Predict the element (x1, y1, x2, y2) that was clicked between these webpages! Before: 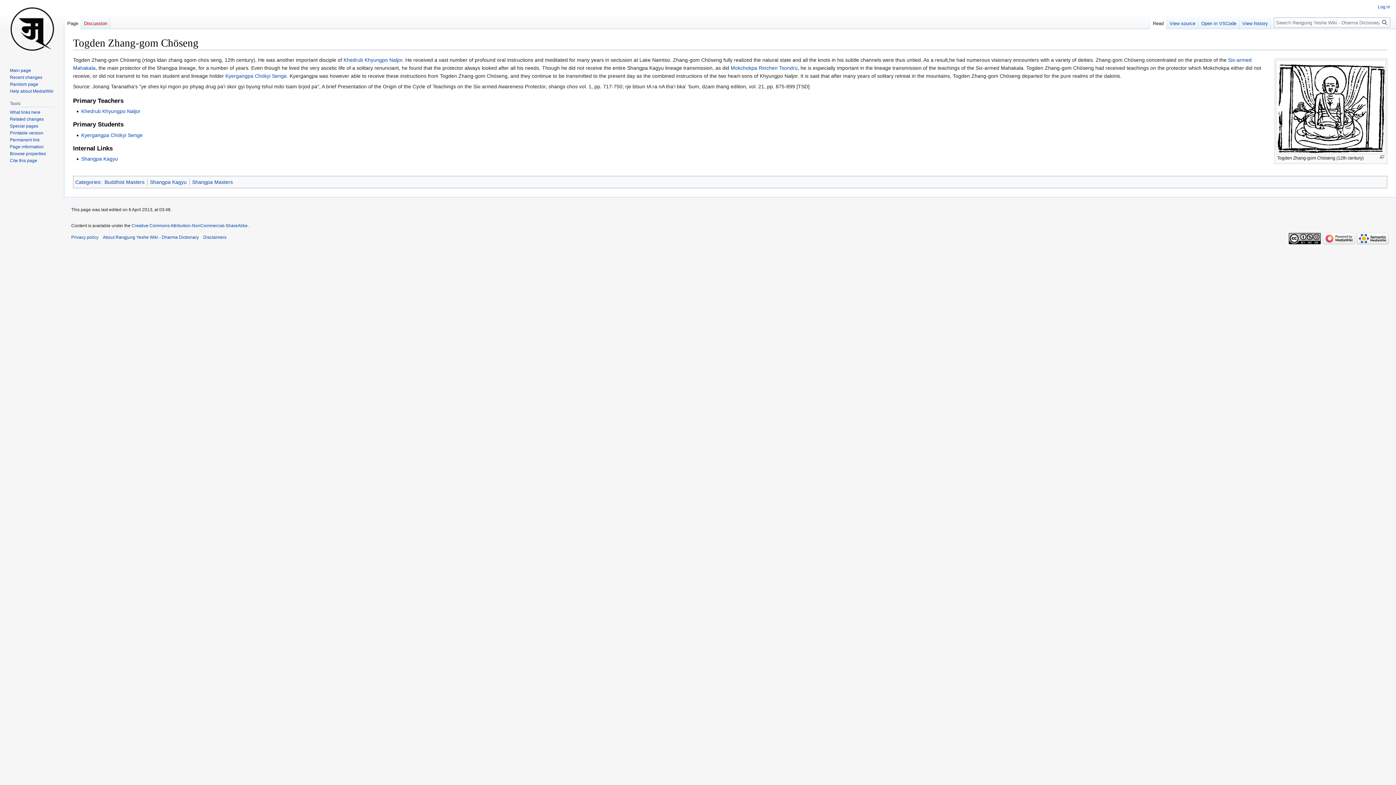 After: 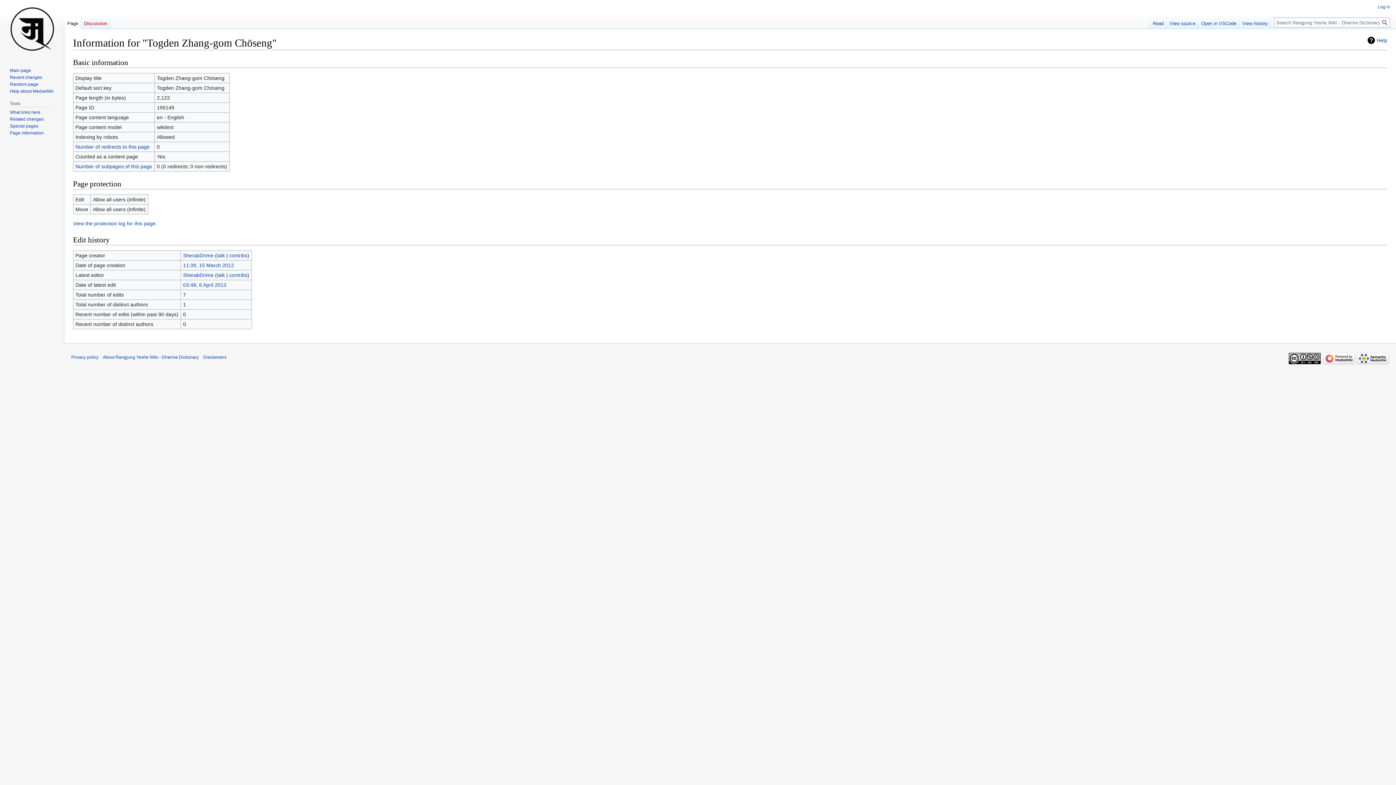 Action: label: Page information bbox: (9, 144, 43, 149)